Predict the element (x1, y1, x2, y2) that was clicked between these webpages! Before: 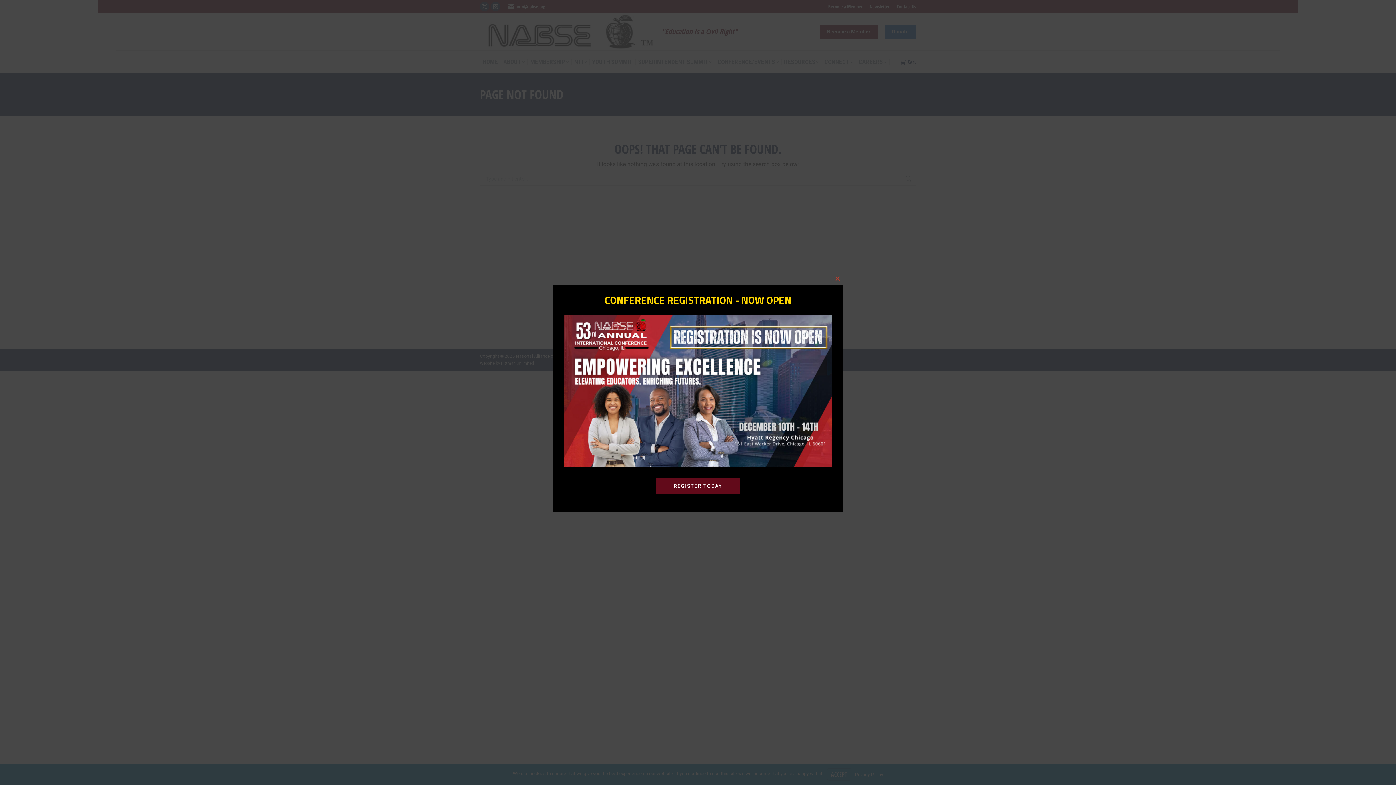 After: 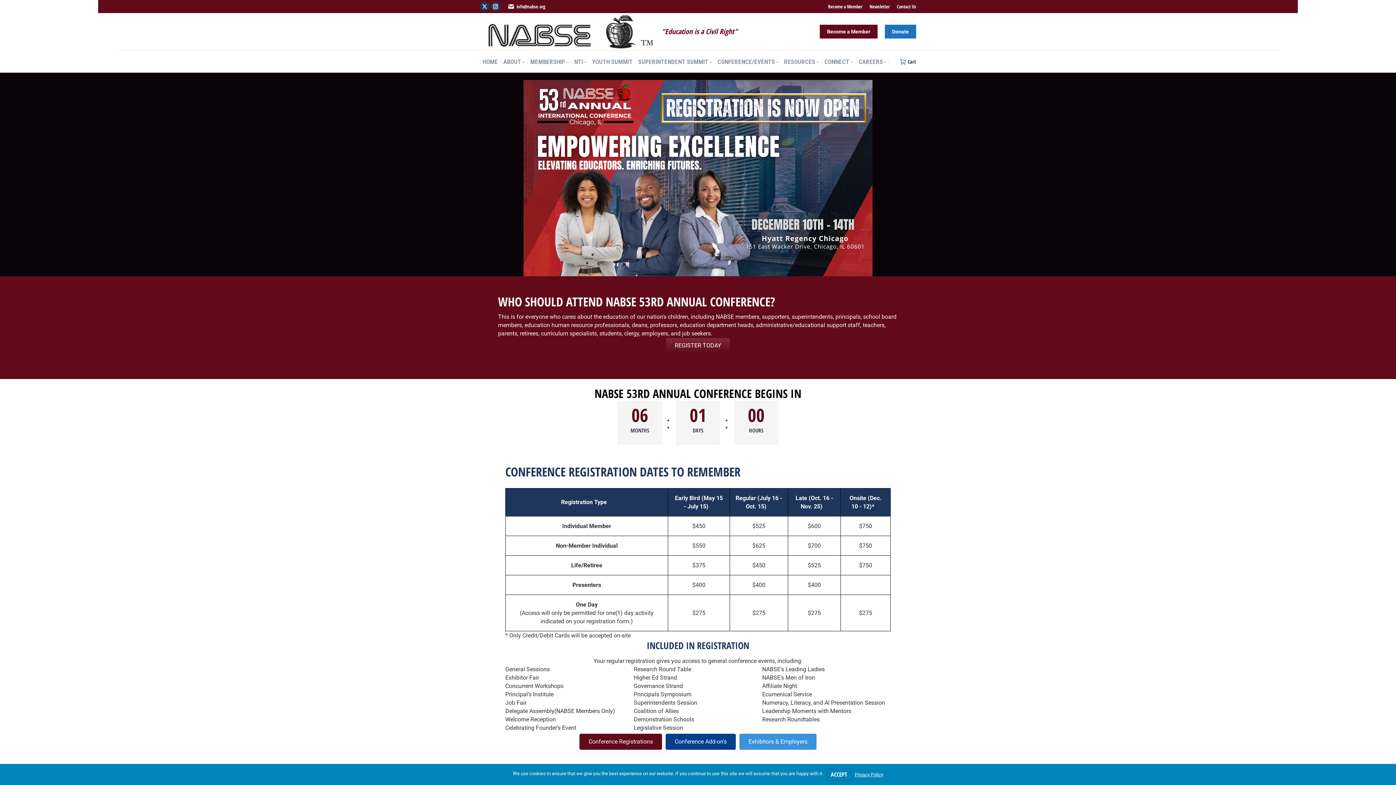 Action: bbox: (656, 478, 740, 494) label: REGISTER TODAY